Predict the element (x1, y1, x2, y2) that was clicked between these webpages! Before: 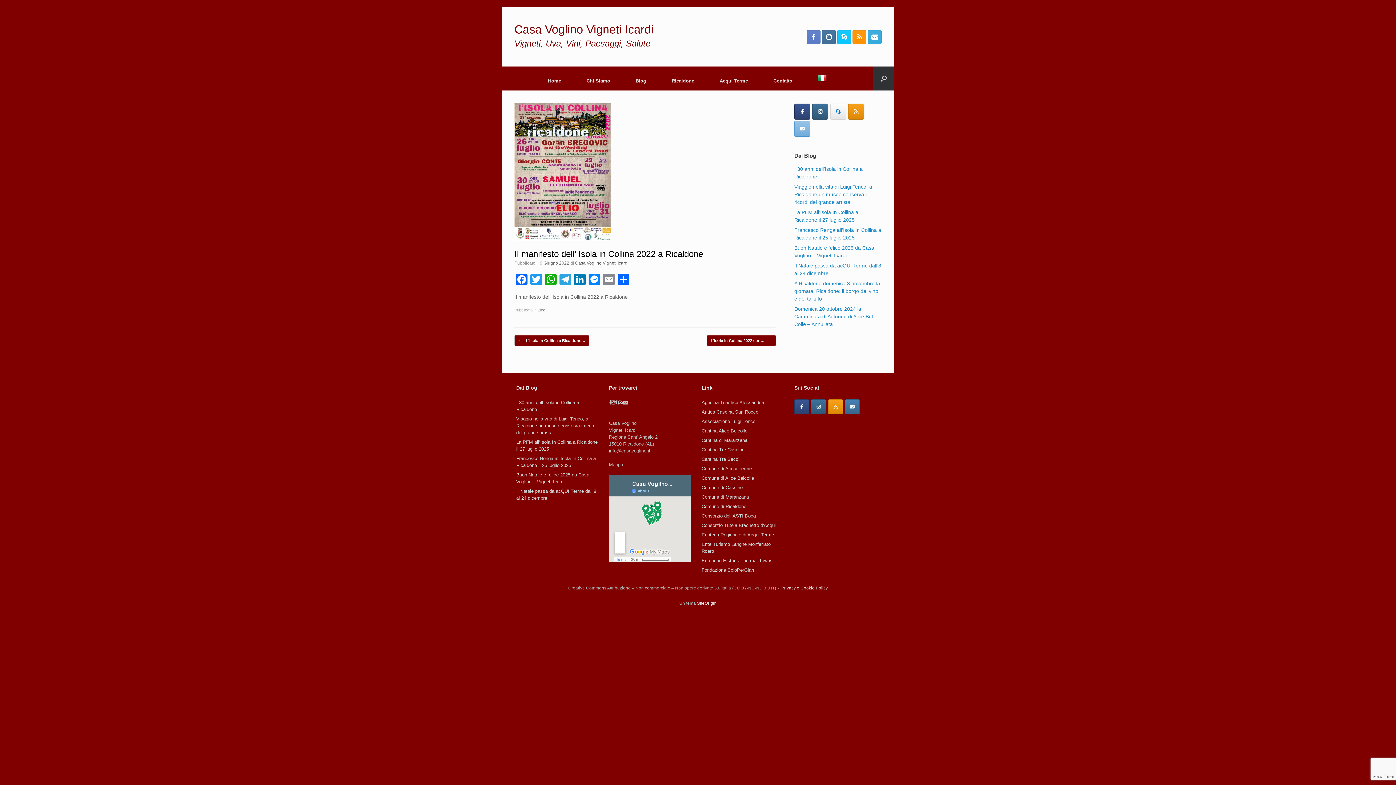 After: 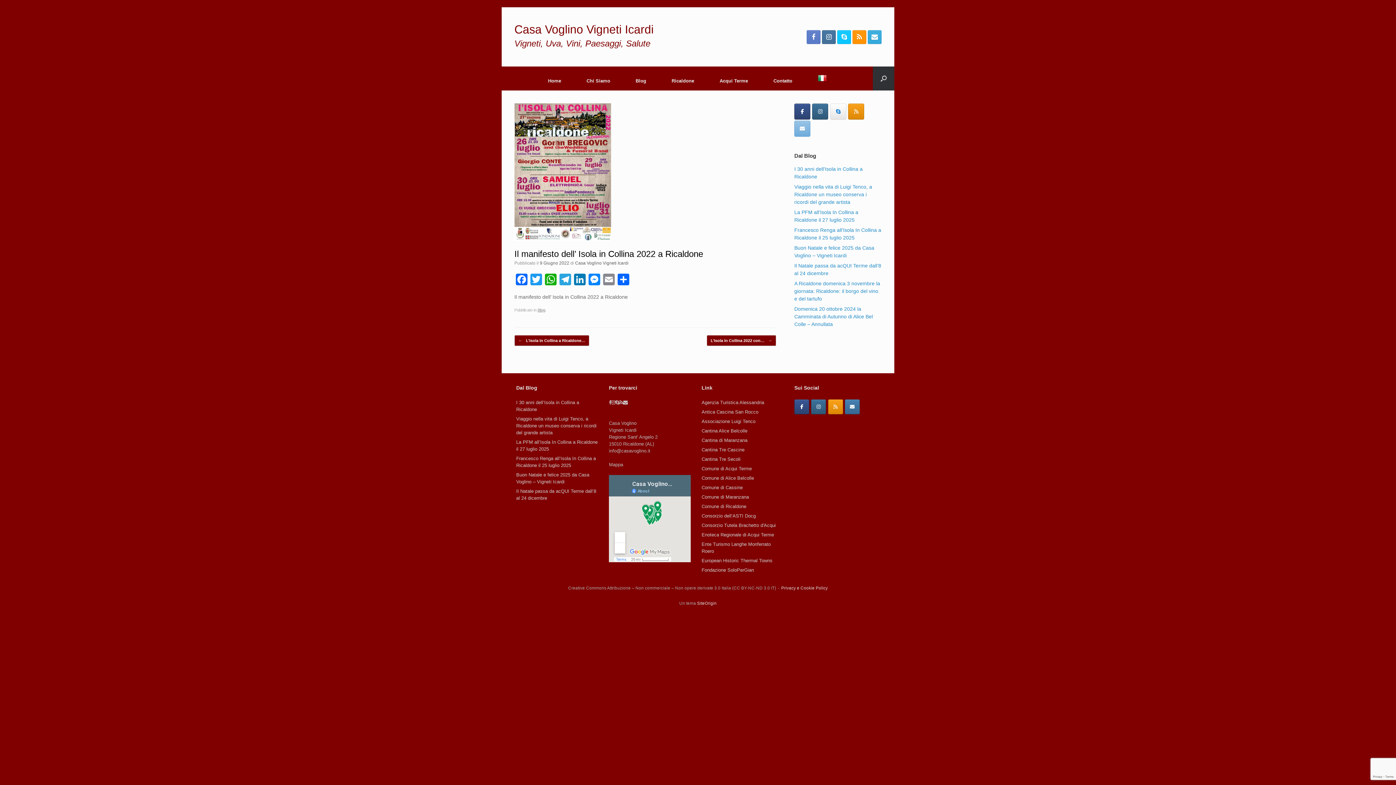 Action: label: Comune di Alice Belcolle bbox: (701, 475, 754, 481)